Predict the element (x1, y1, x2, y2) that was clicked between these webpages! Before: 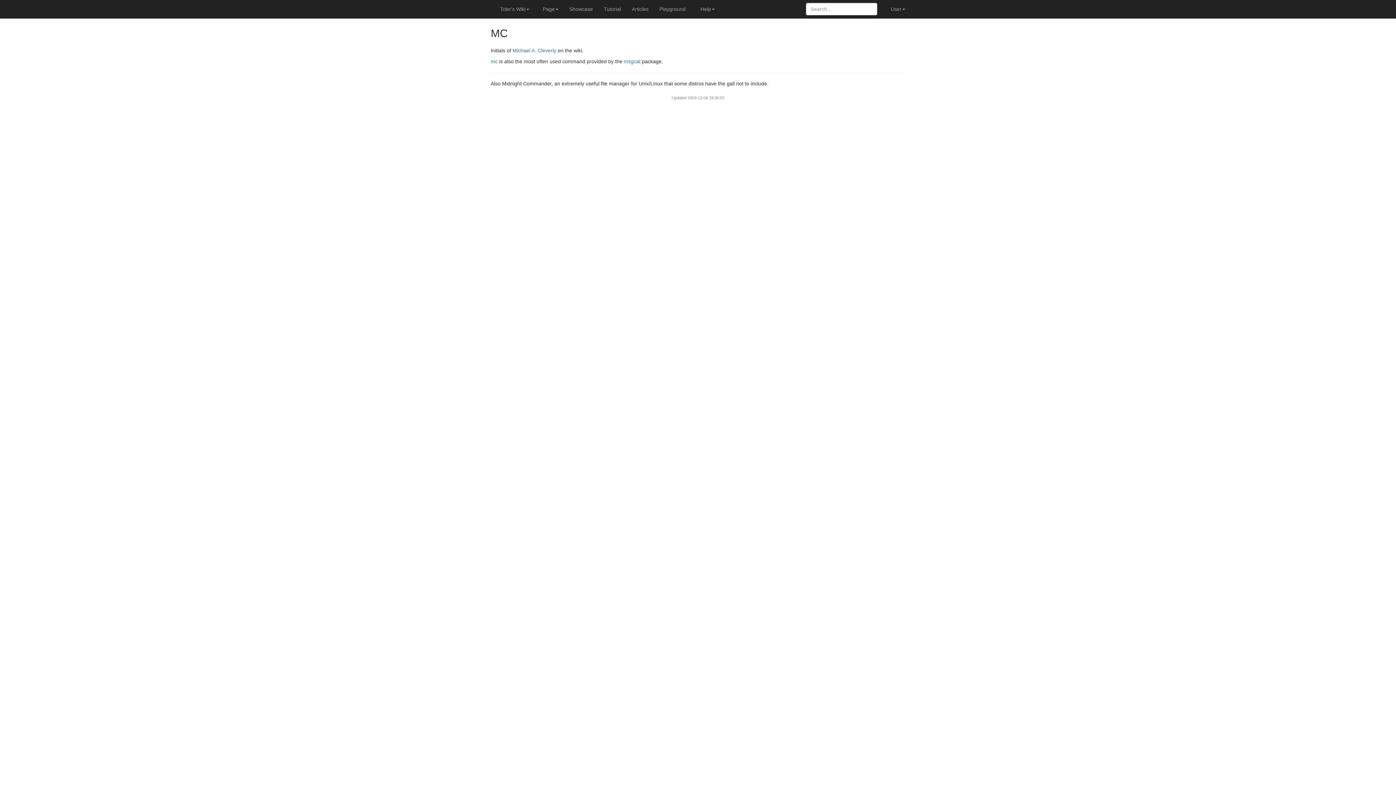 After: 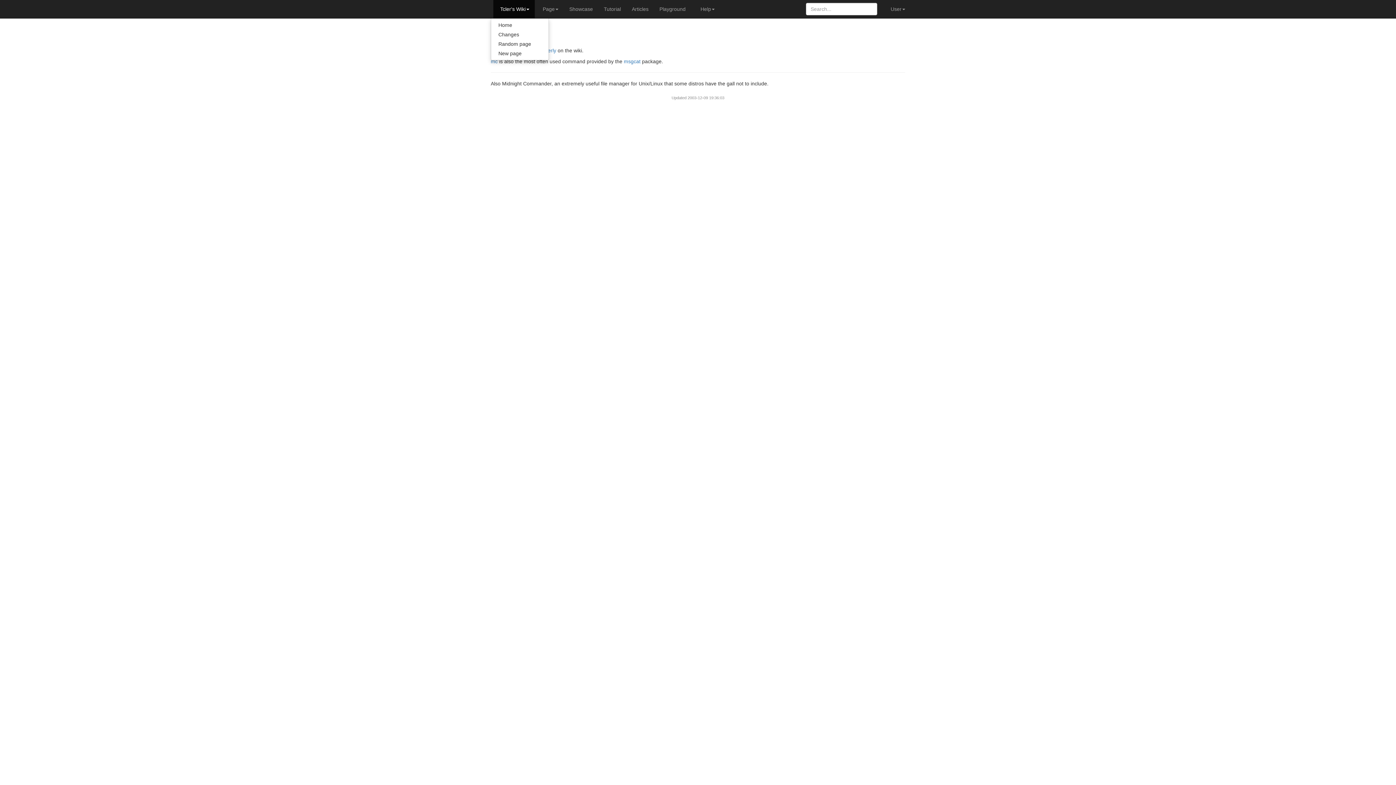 Action: label:  Tcler's Wiki bbox: (493, 0, 534, 18)